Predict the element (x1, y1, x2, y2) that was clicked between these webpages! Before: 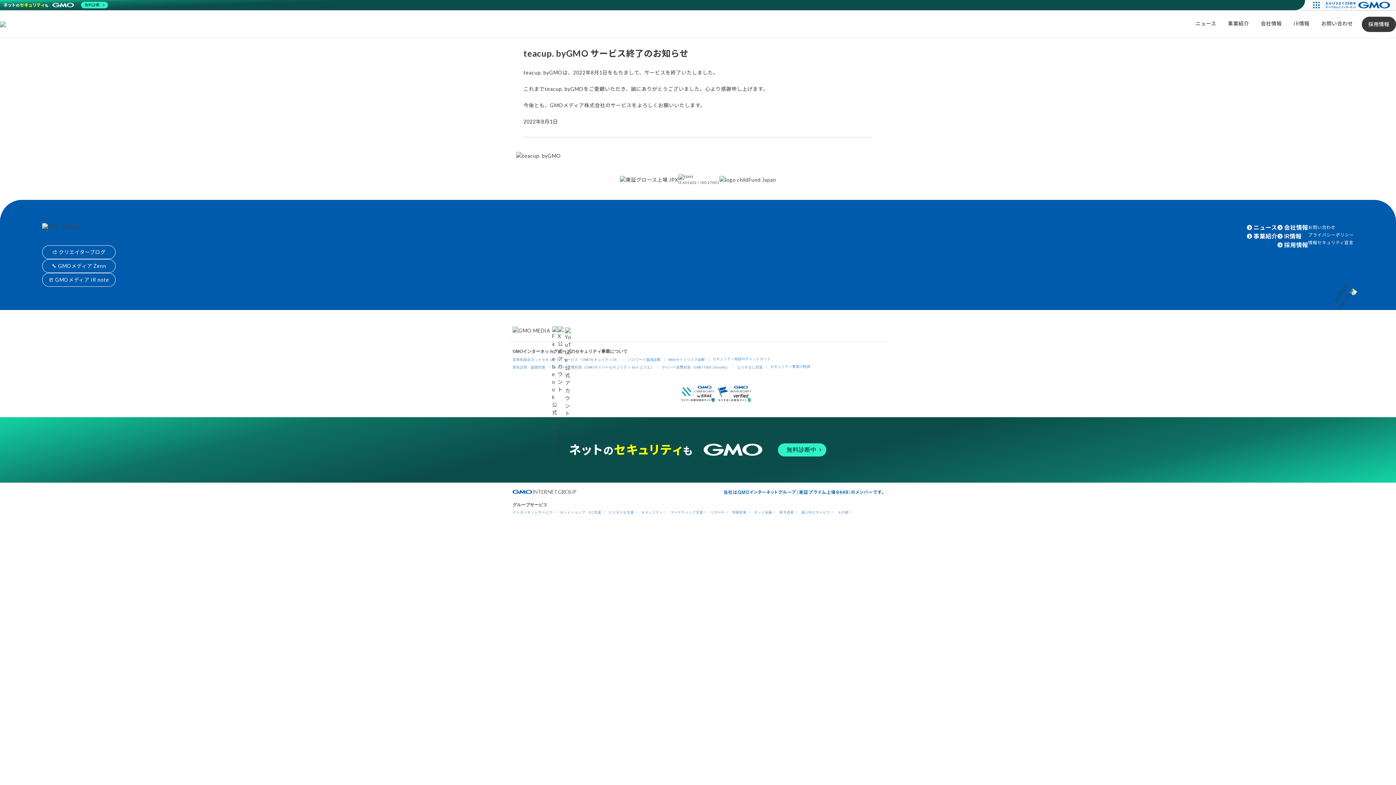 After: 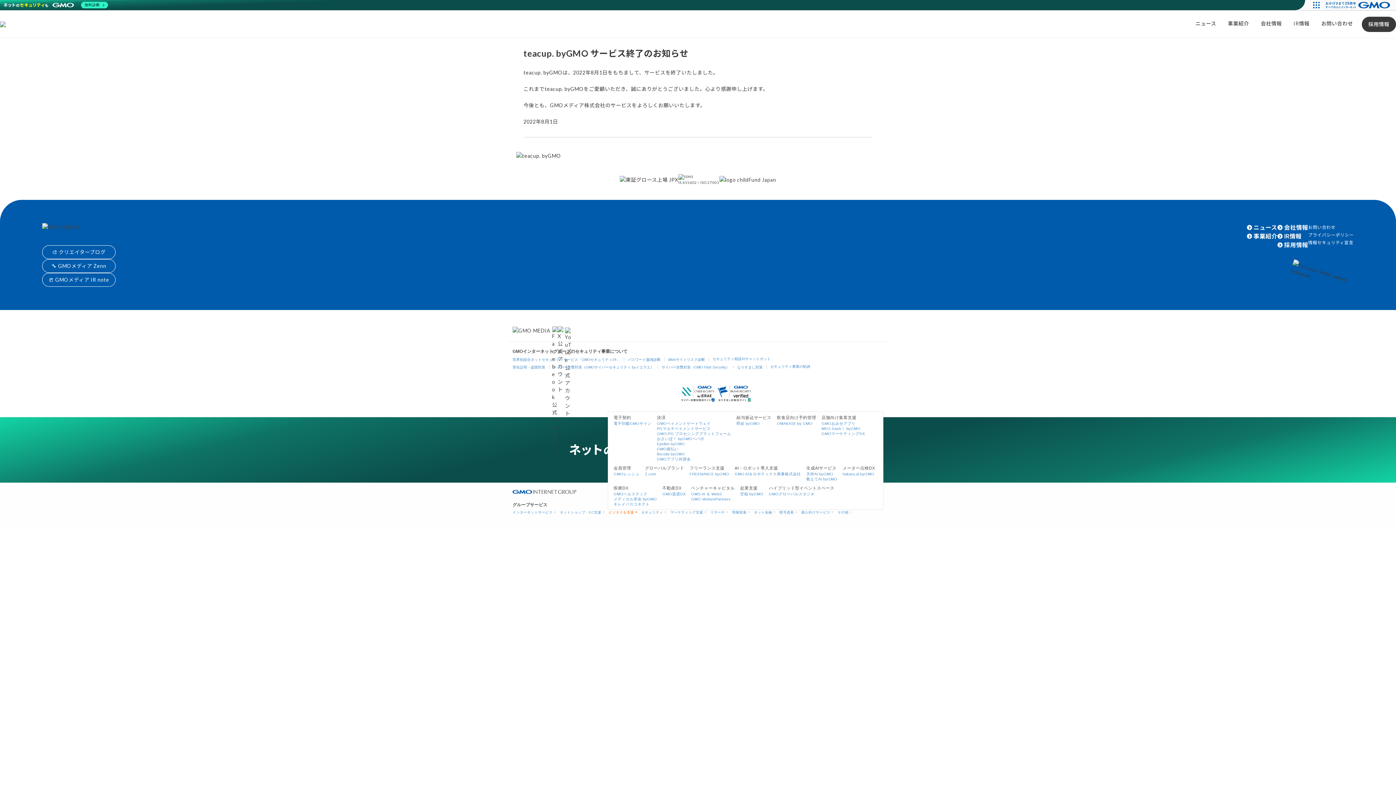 Action: label: ビジネスを支援 bbox: (608, 510, 636, 514)